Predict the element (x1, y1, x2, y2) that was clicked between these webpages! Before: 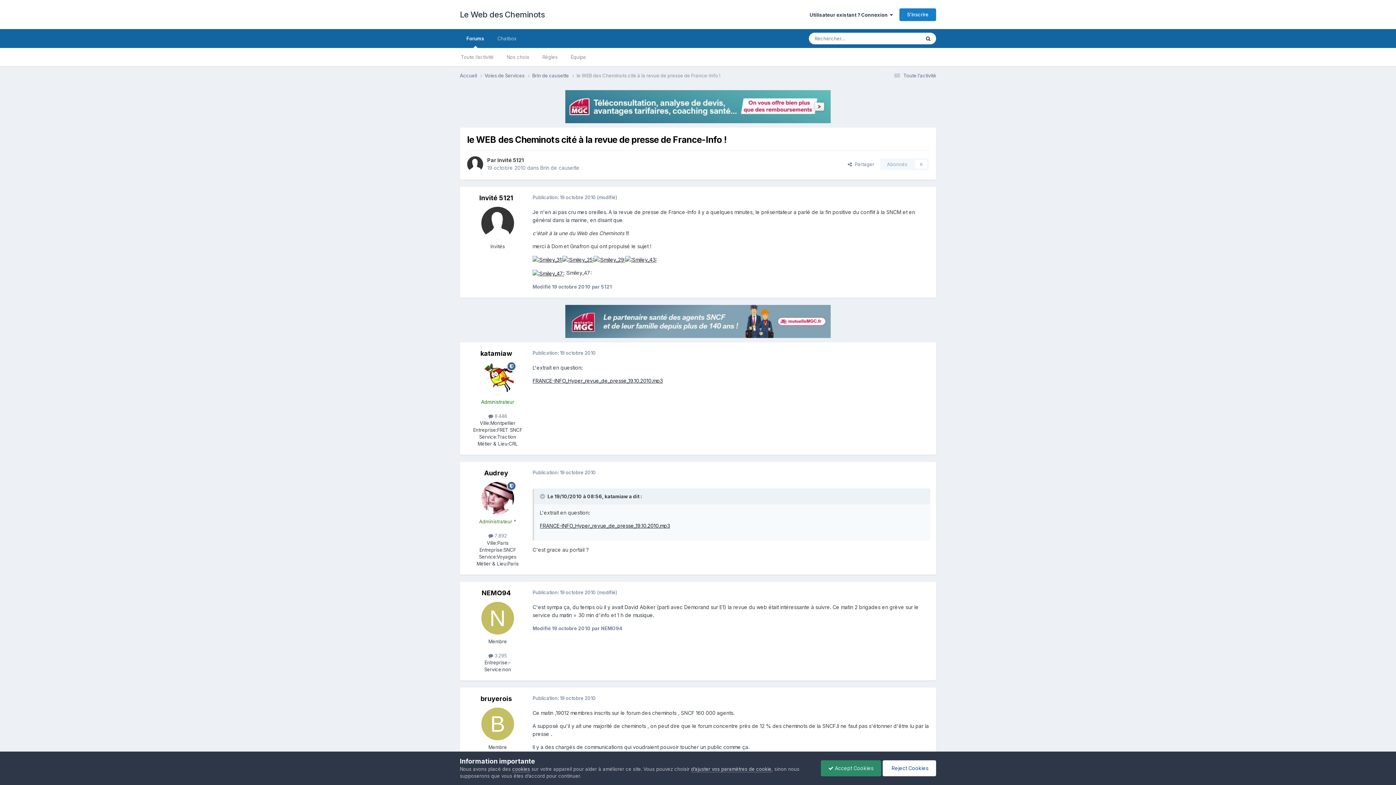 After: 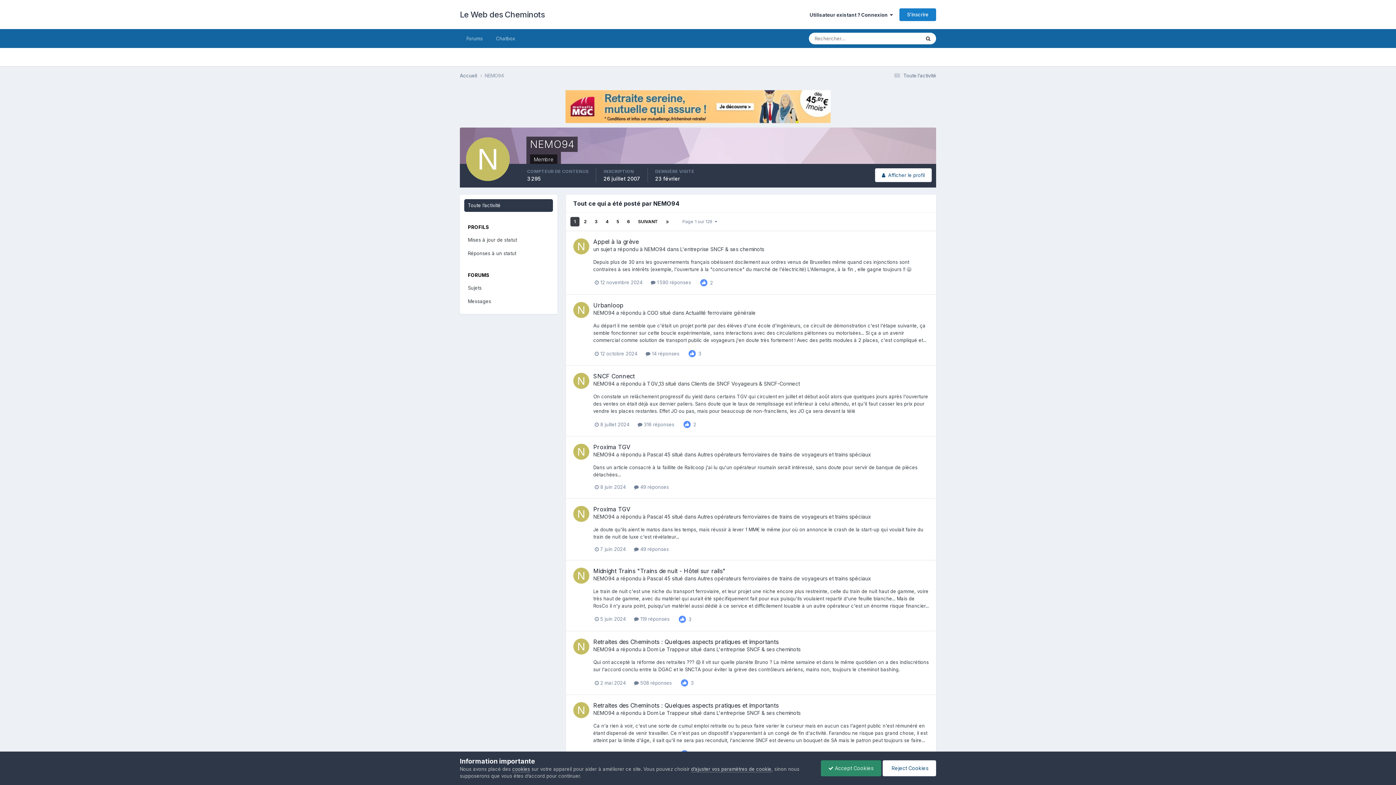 Action: bbox: (488, 652, 507, 658) label:  3 295